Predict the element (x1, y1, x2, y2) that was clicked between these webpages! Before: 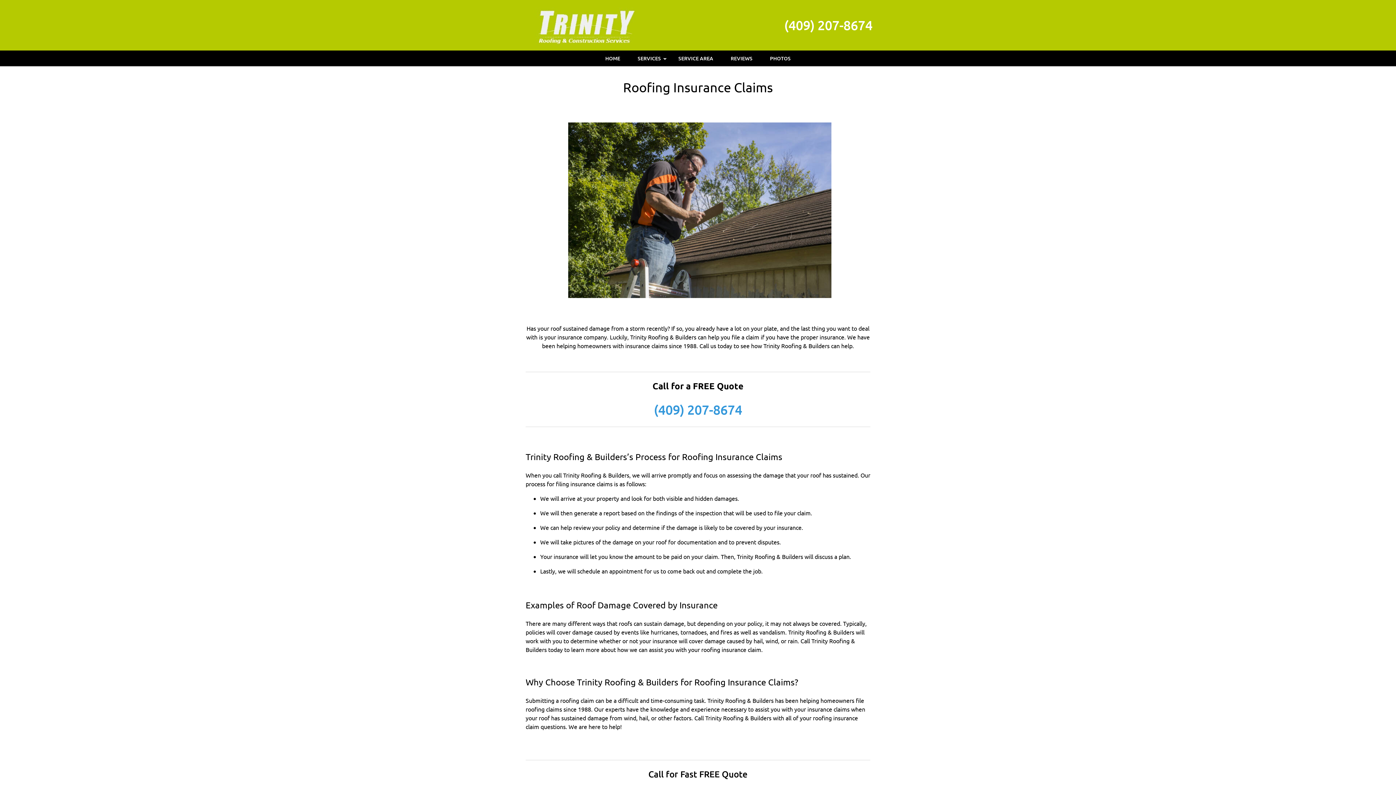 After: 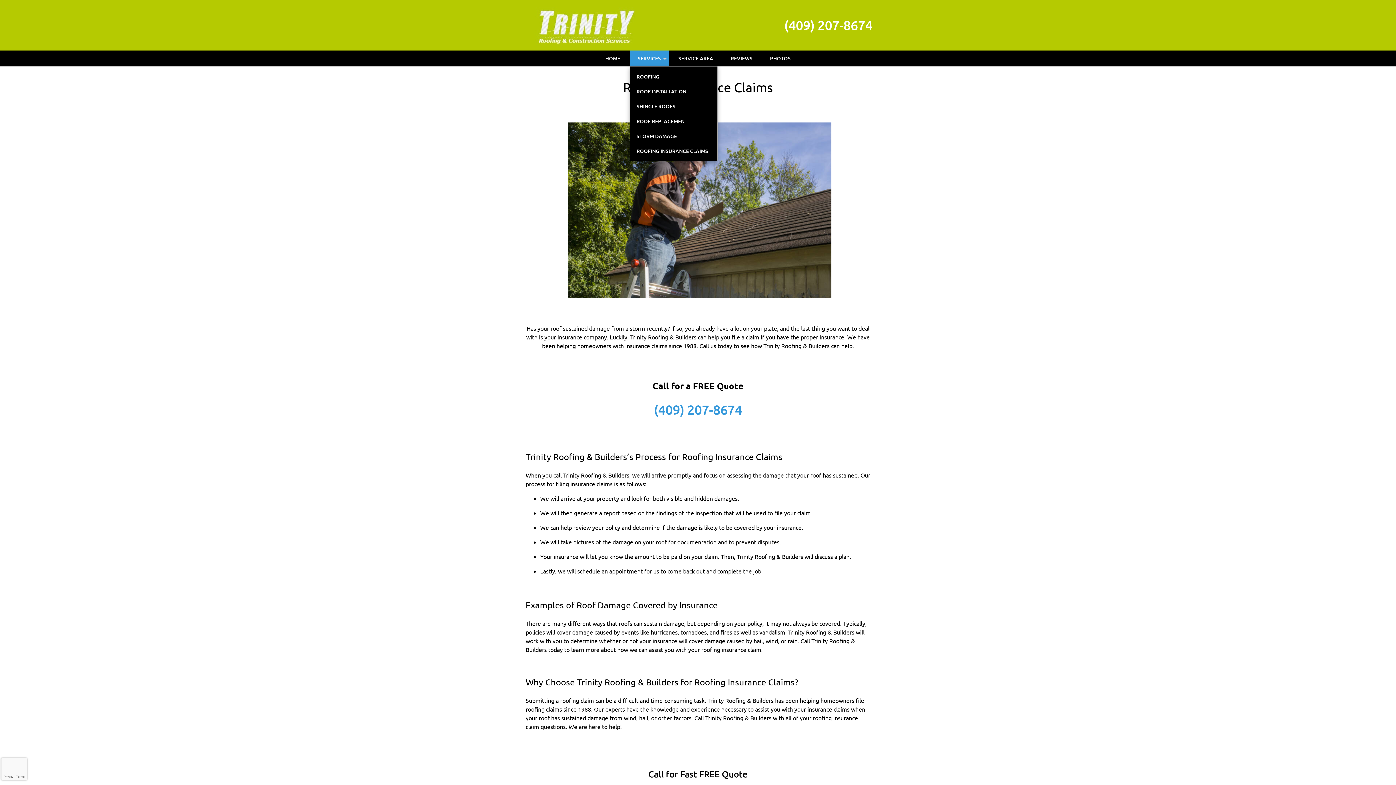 Action: label: +
SERVICES bbox: (629, 50, 669, 66)